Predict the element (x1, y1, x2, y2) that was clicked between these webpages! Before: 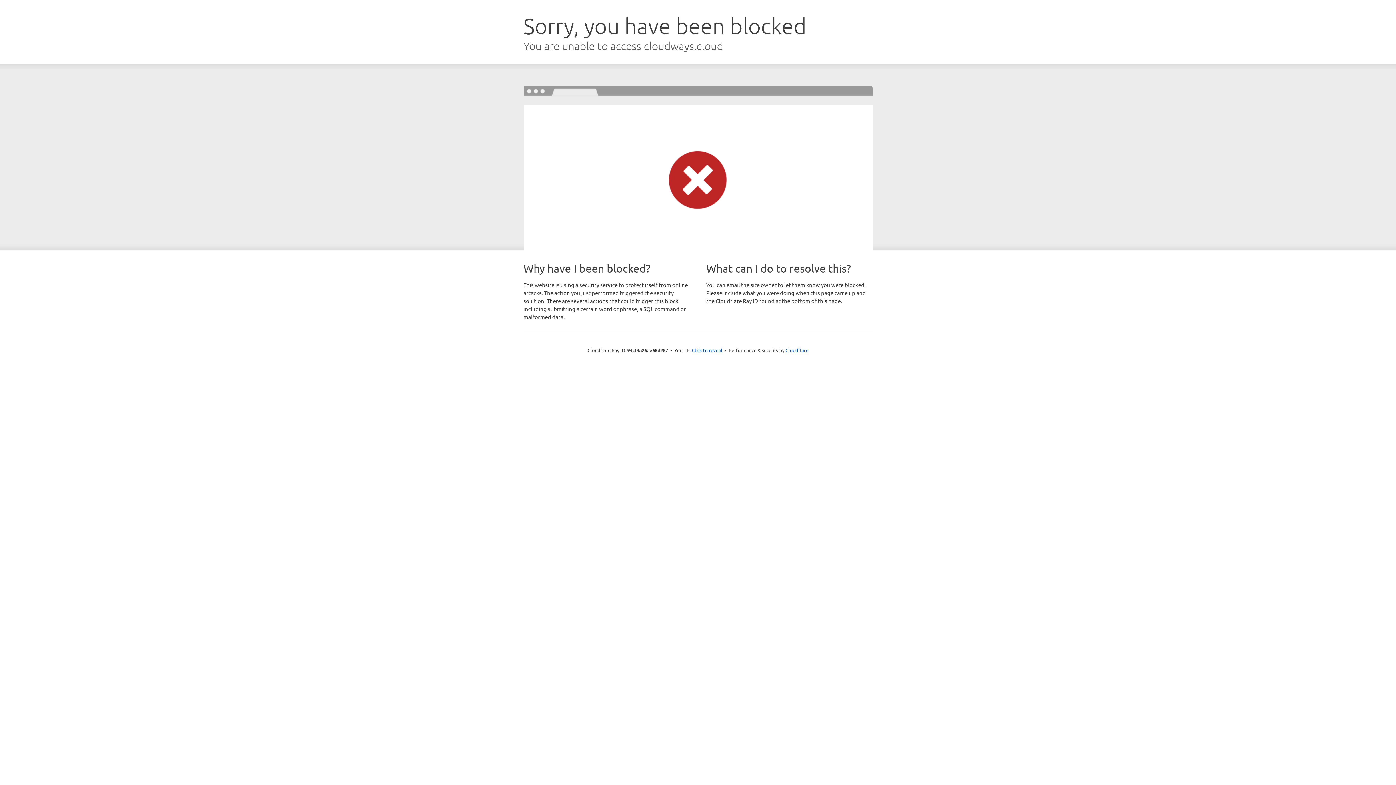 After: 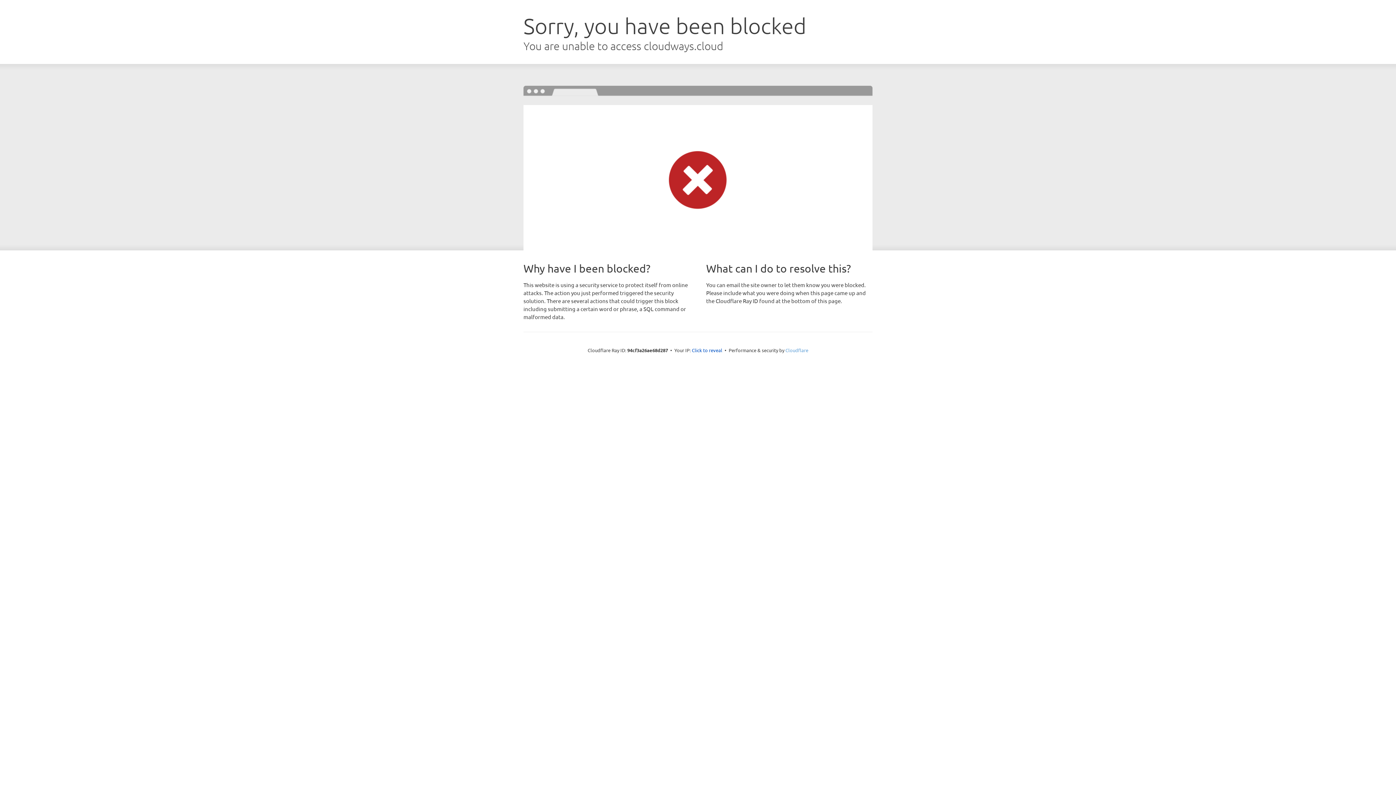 Action: label: Cloudflare bbox: (785, 347, 808, 353)